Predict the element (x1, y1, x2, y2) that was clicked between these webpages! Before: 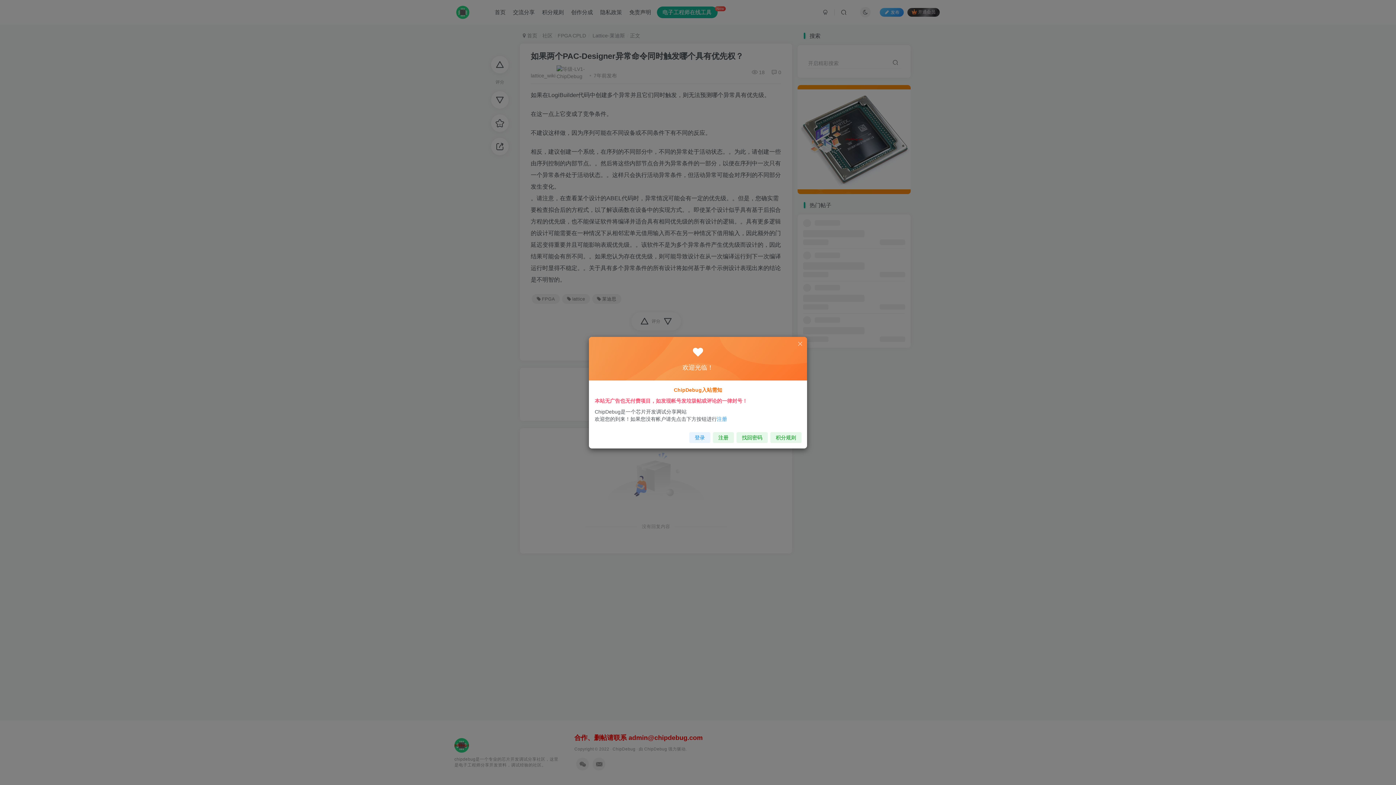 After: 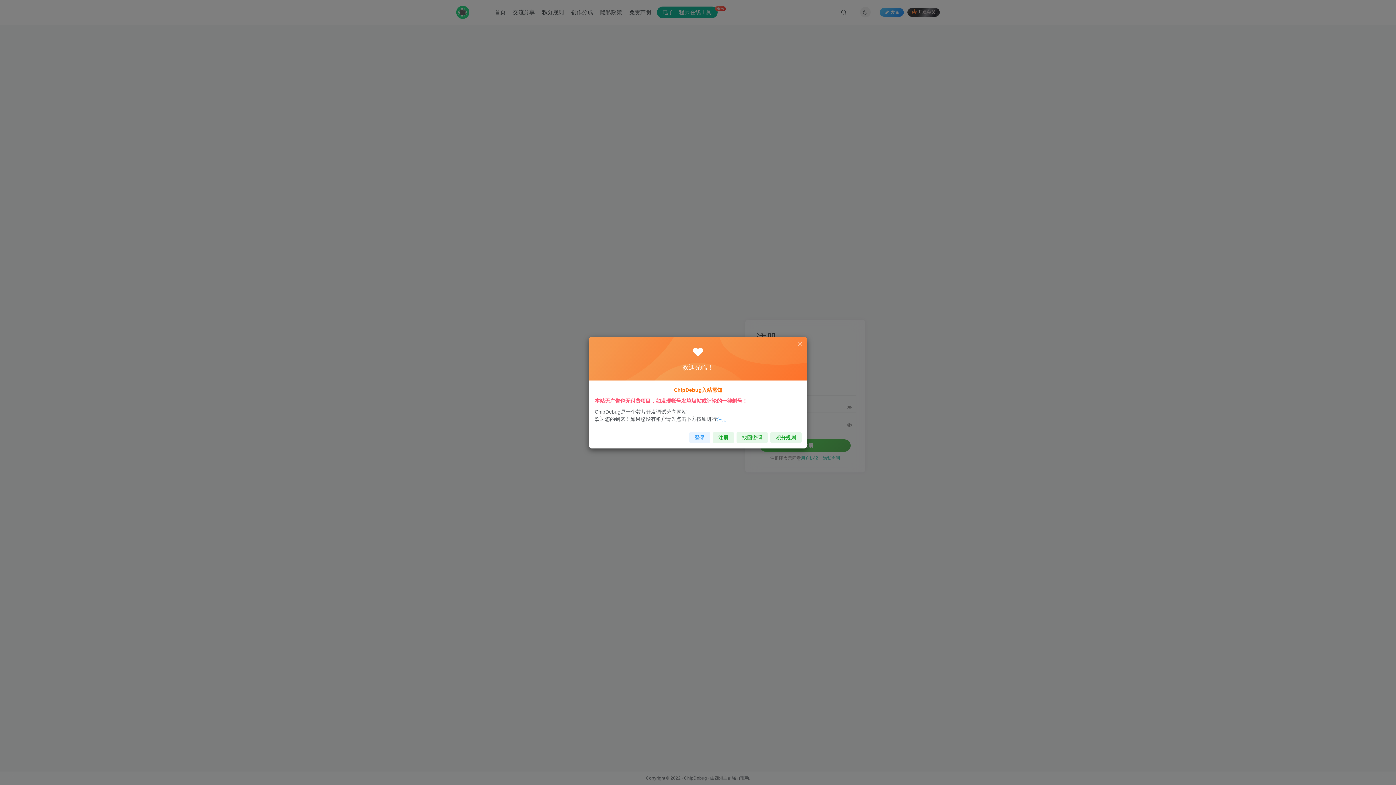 Action: label: 注册 bbox: (713, 432, 734, 443)